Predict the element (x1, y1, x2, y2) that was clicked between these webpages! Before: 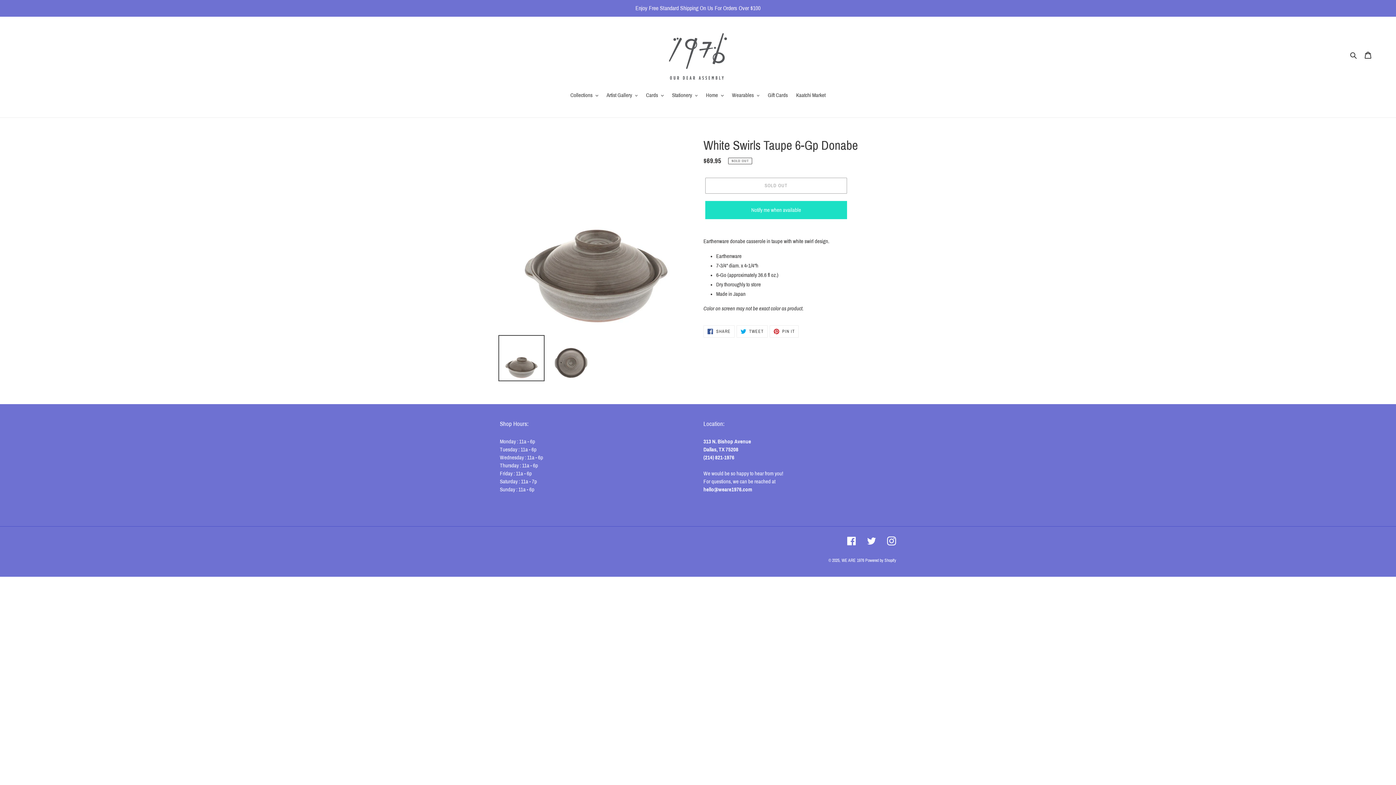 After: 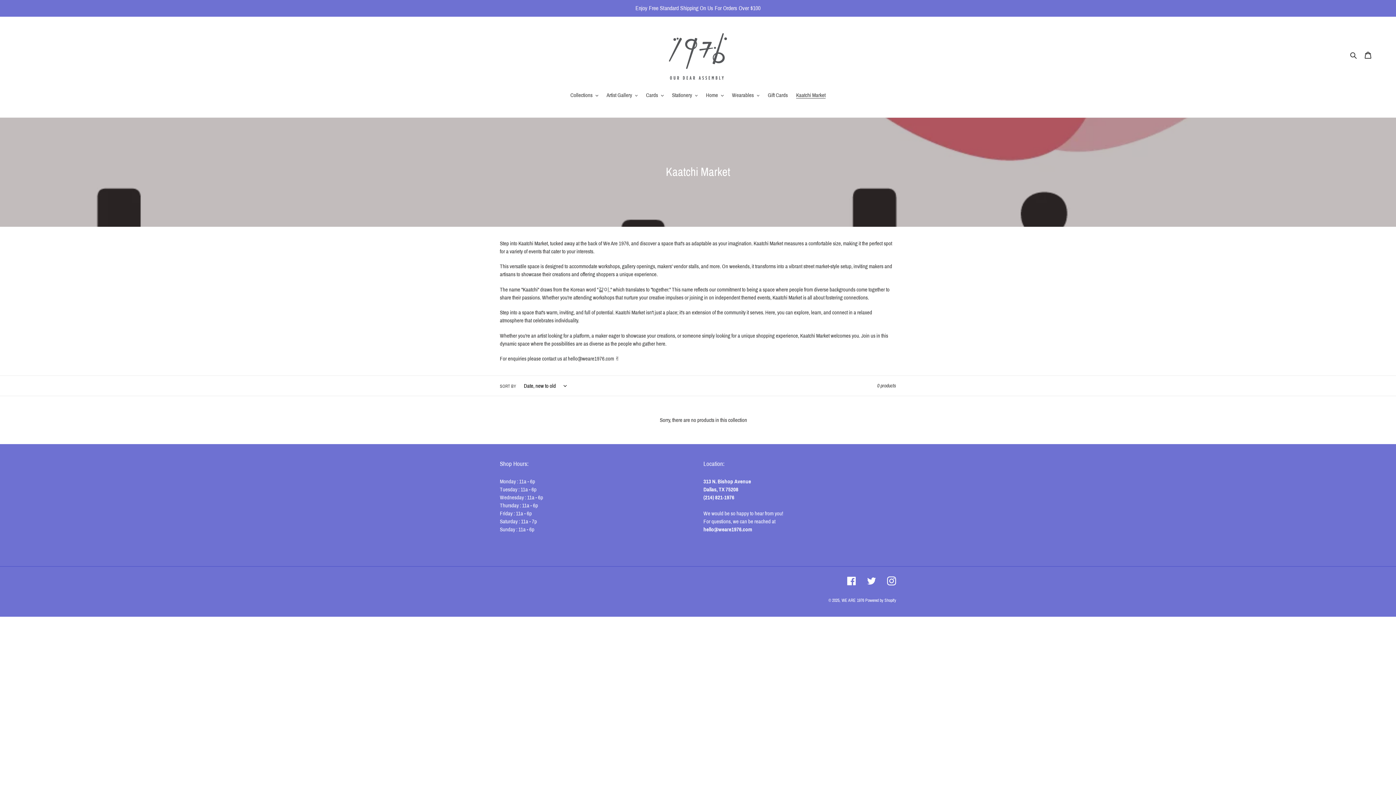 Action: bbox: (792, 91, 829, 100) label: Kaatchi Market